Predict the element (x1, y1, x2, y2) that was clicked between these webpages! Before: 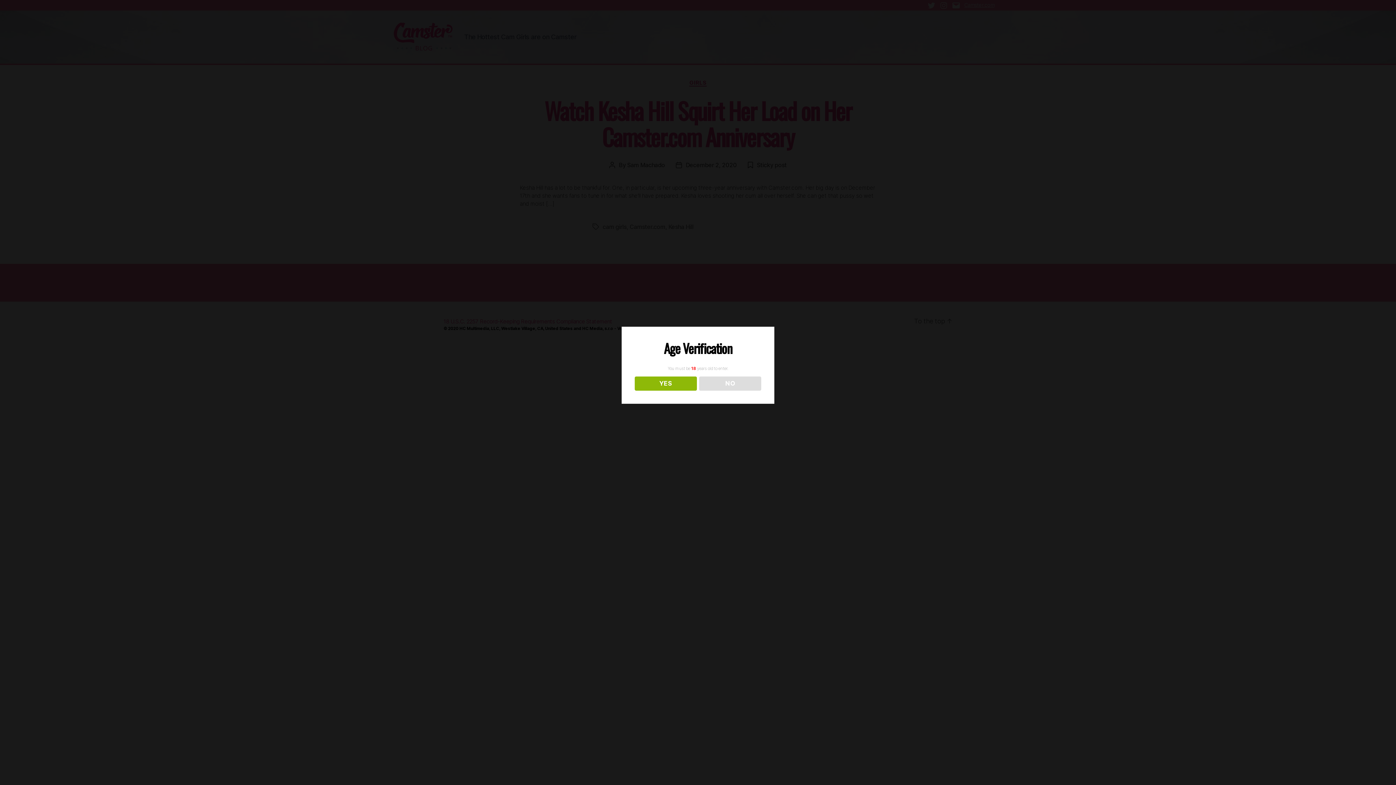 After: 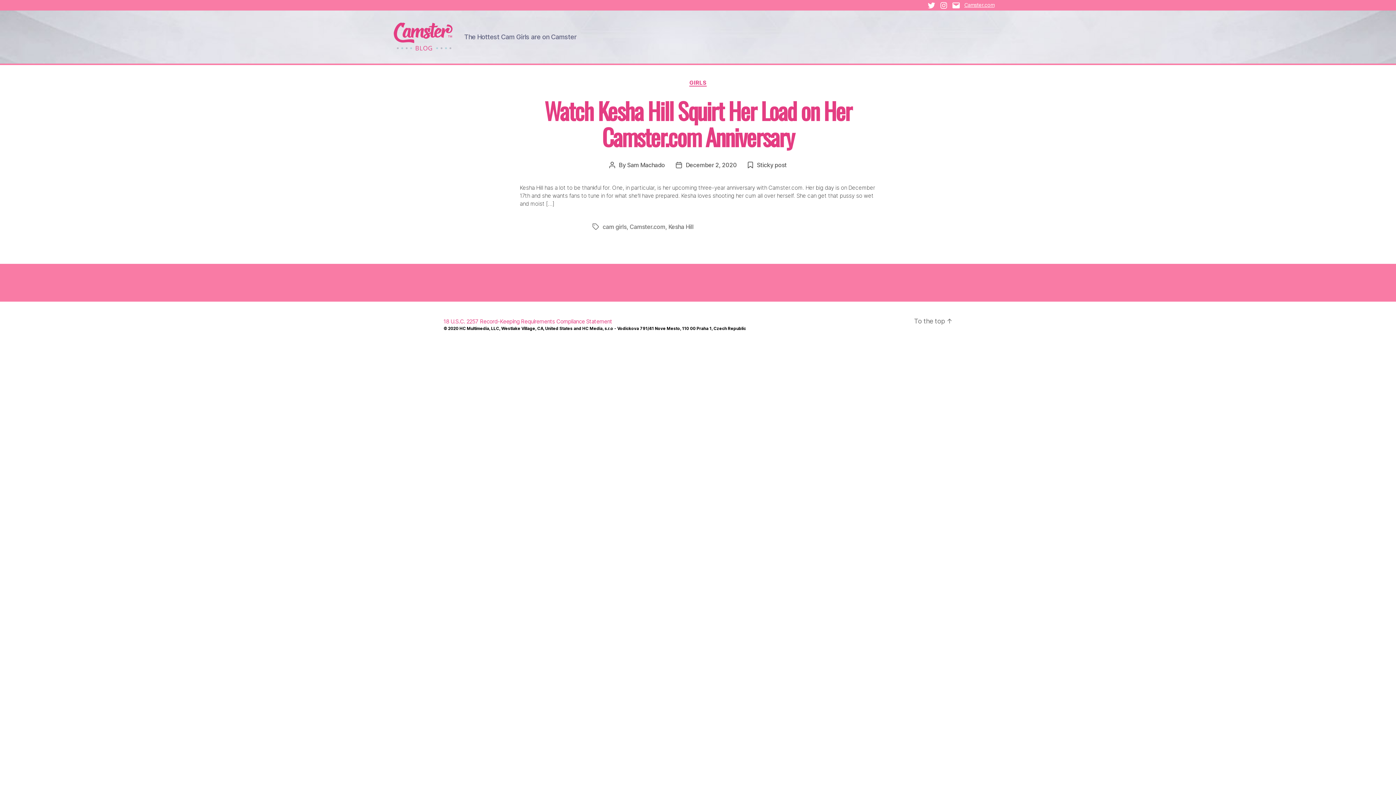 Action: label: YES bbox: (634, 376, 696, 390)